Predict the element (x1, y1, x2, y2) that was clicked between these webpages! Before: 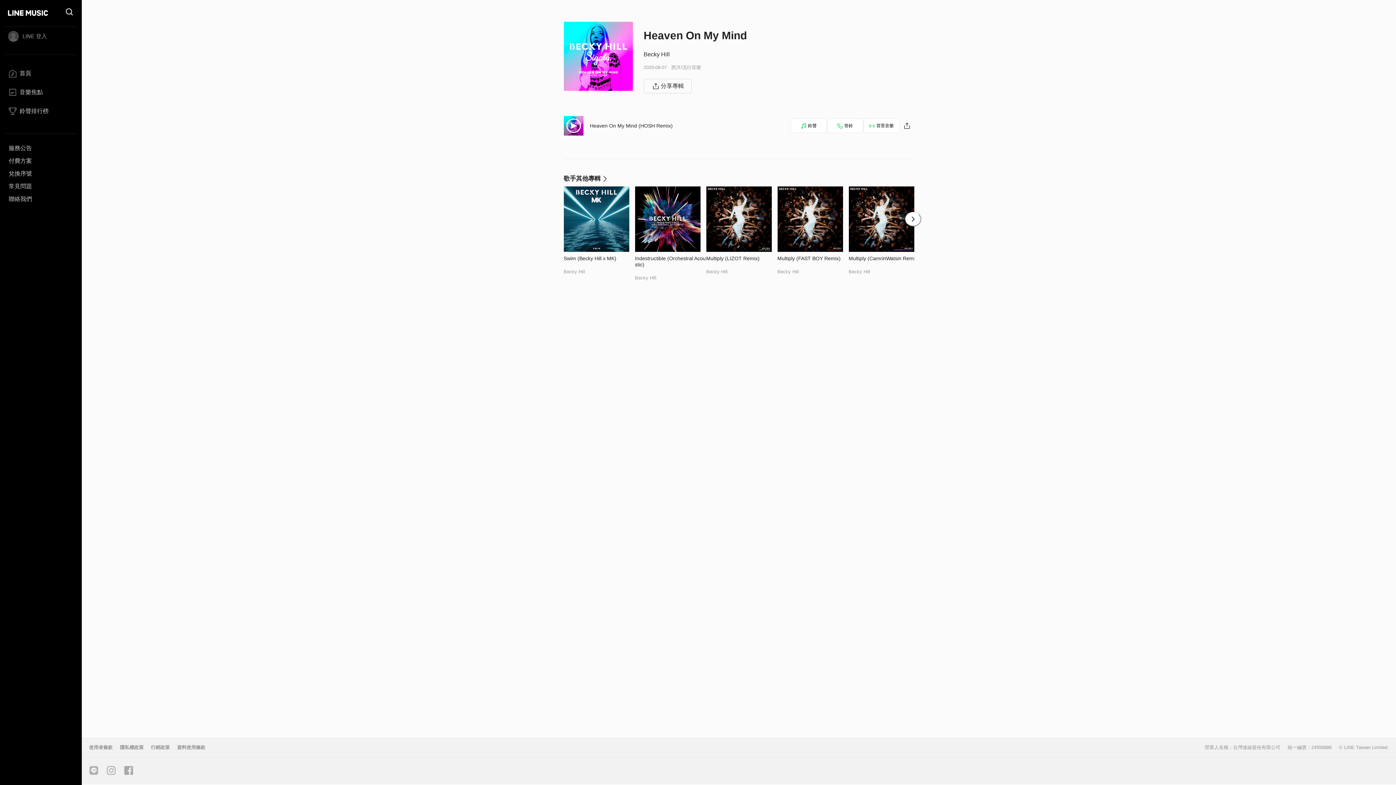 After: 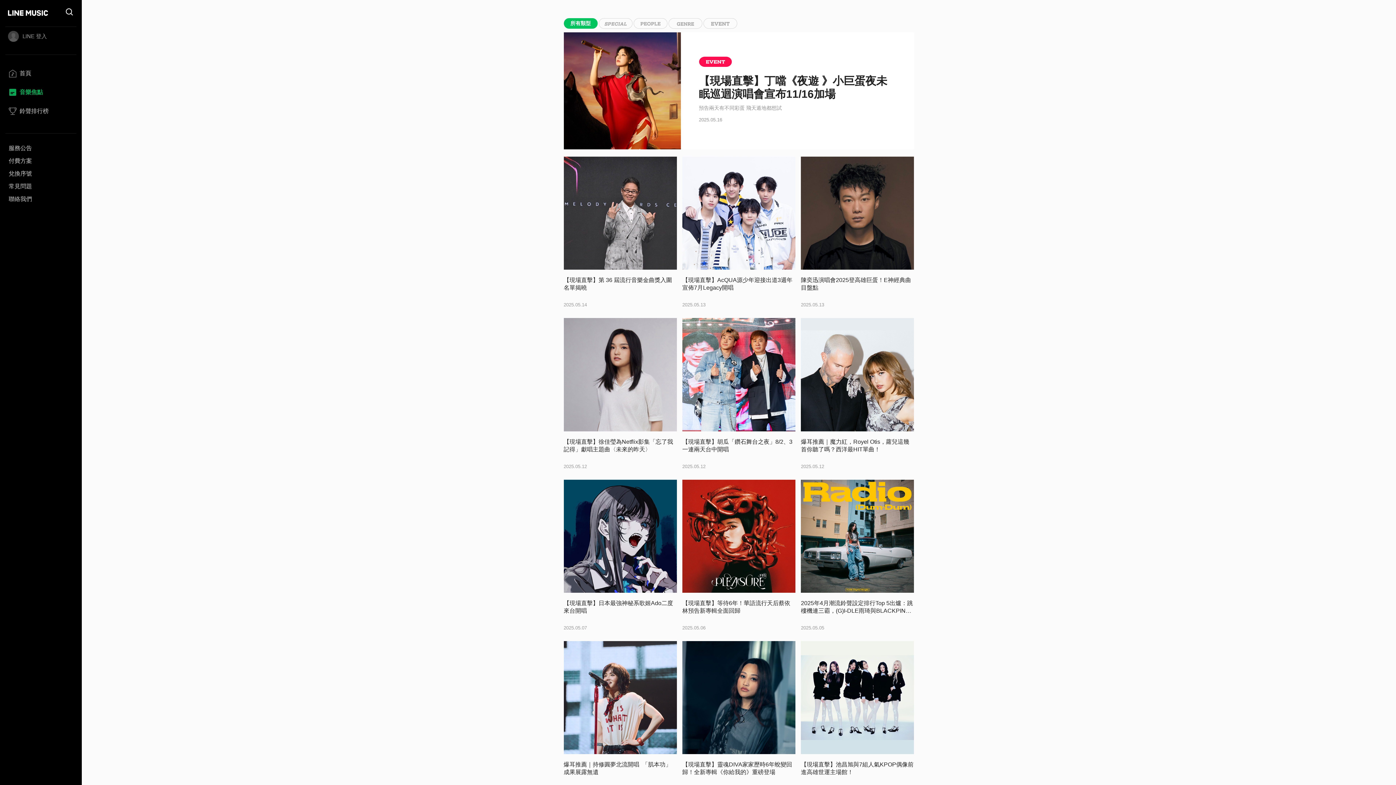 Action: bbox: (5, 86, 76, 102) label: 音樂焦點